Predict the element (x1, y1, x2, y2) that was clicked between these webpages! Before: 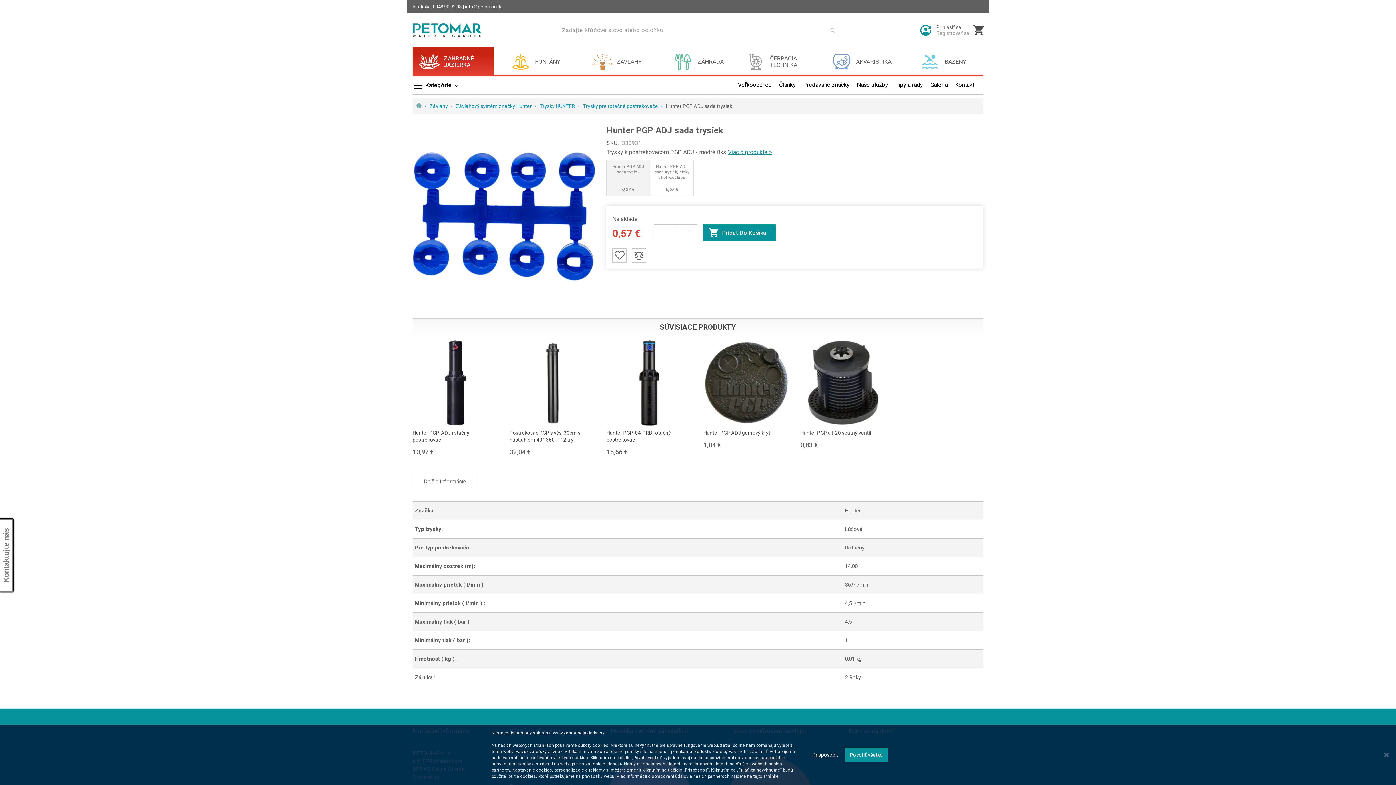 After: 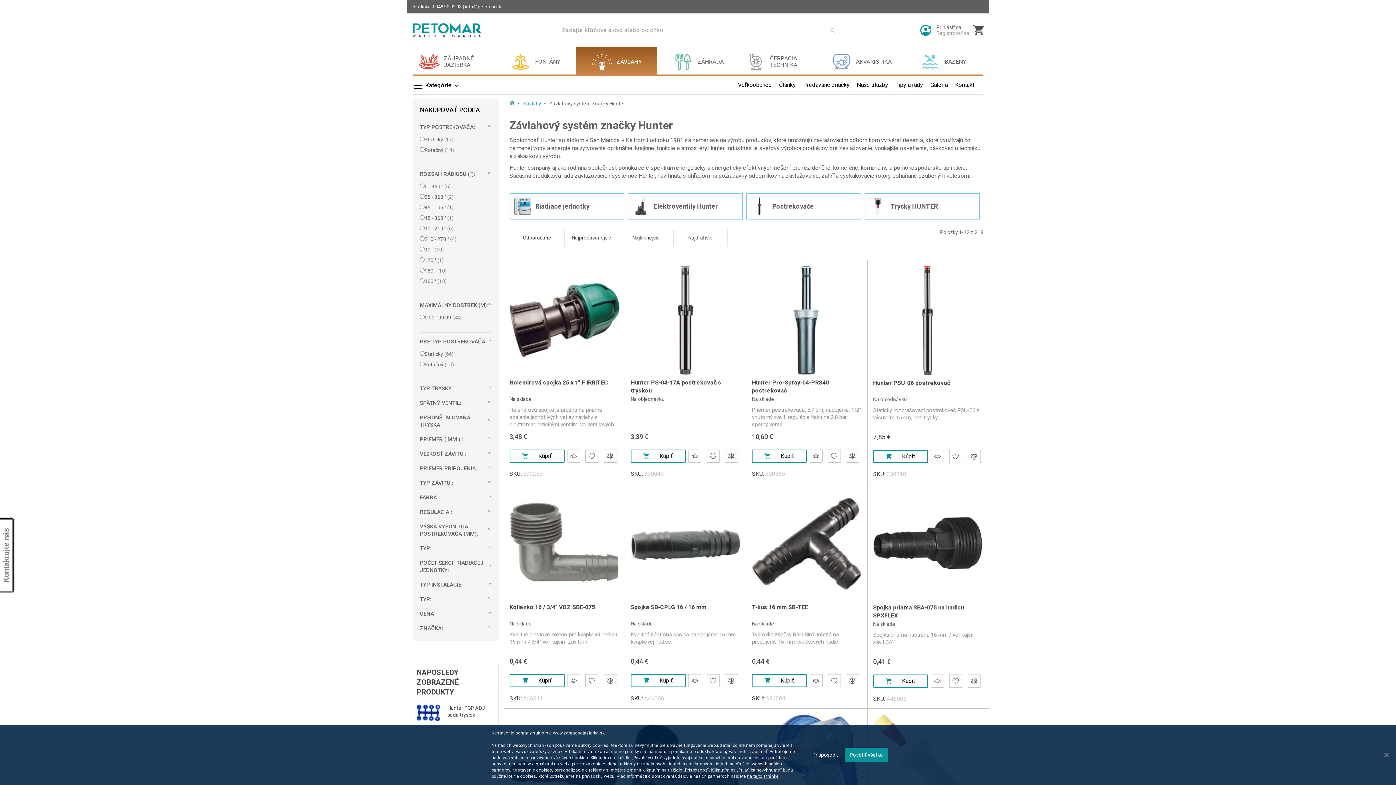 Action: bbox: (456, 103, 533, 109) label: Závlahový systém značky Hunter 